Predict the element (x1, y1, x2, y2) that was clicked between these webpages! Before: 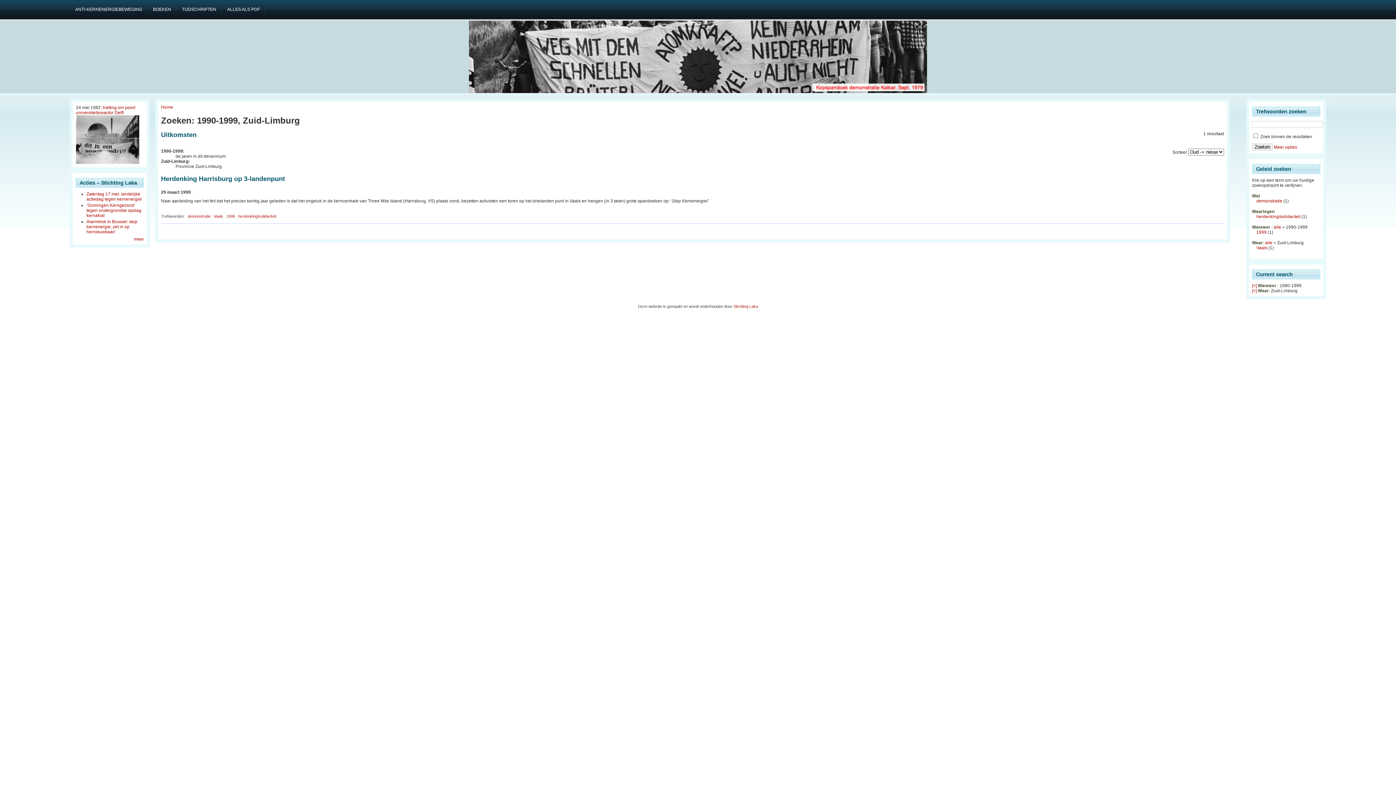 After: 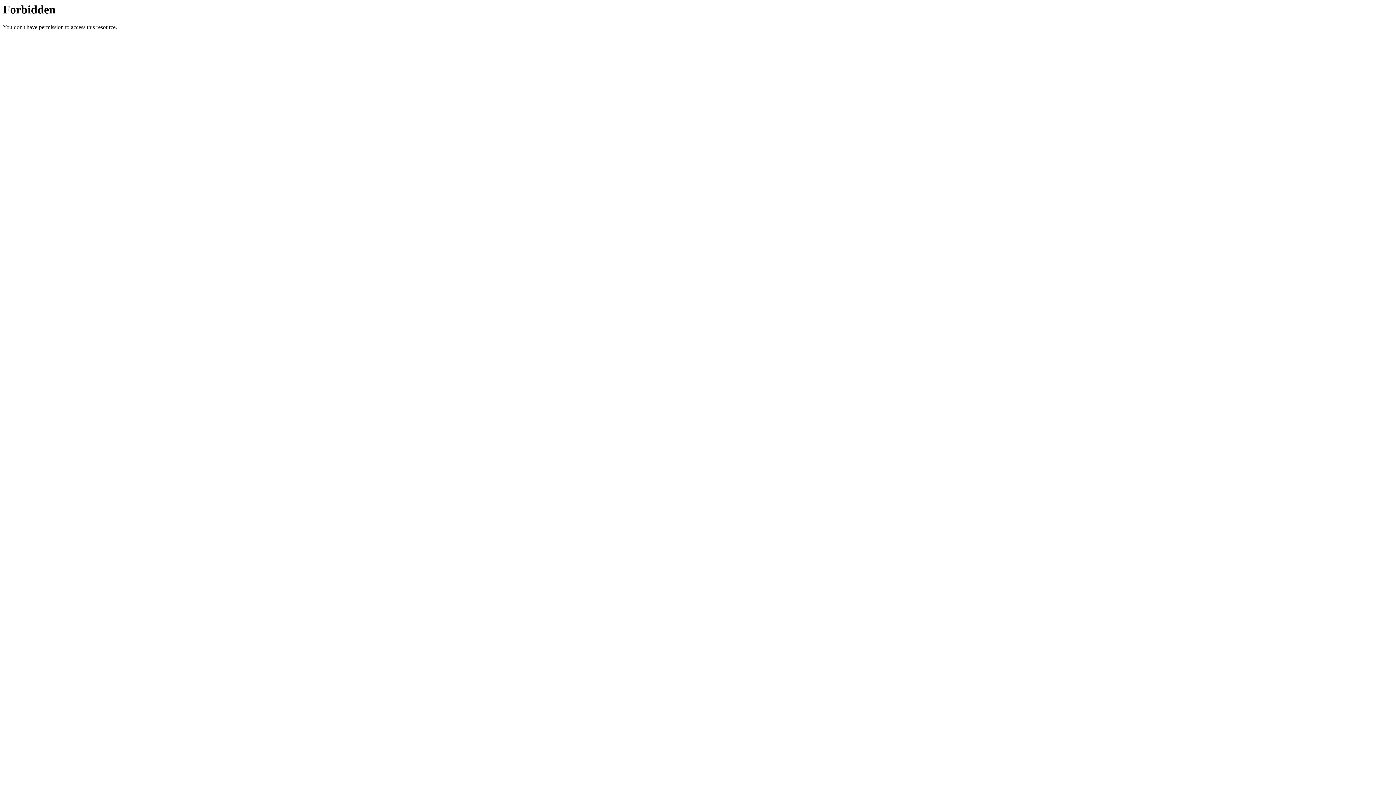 Action: label: Zaterdag 17 mei: landelijke actiedag tegen kernenergie! bbox: (86, 191, 142, 201)